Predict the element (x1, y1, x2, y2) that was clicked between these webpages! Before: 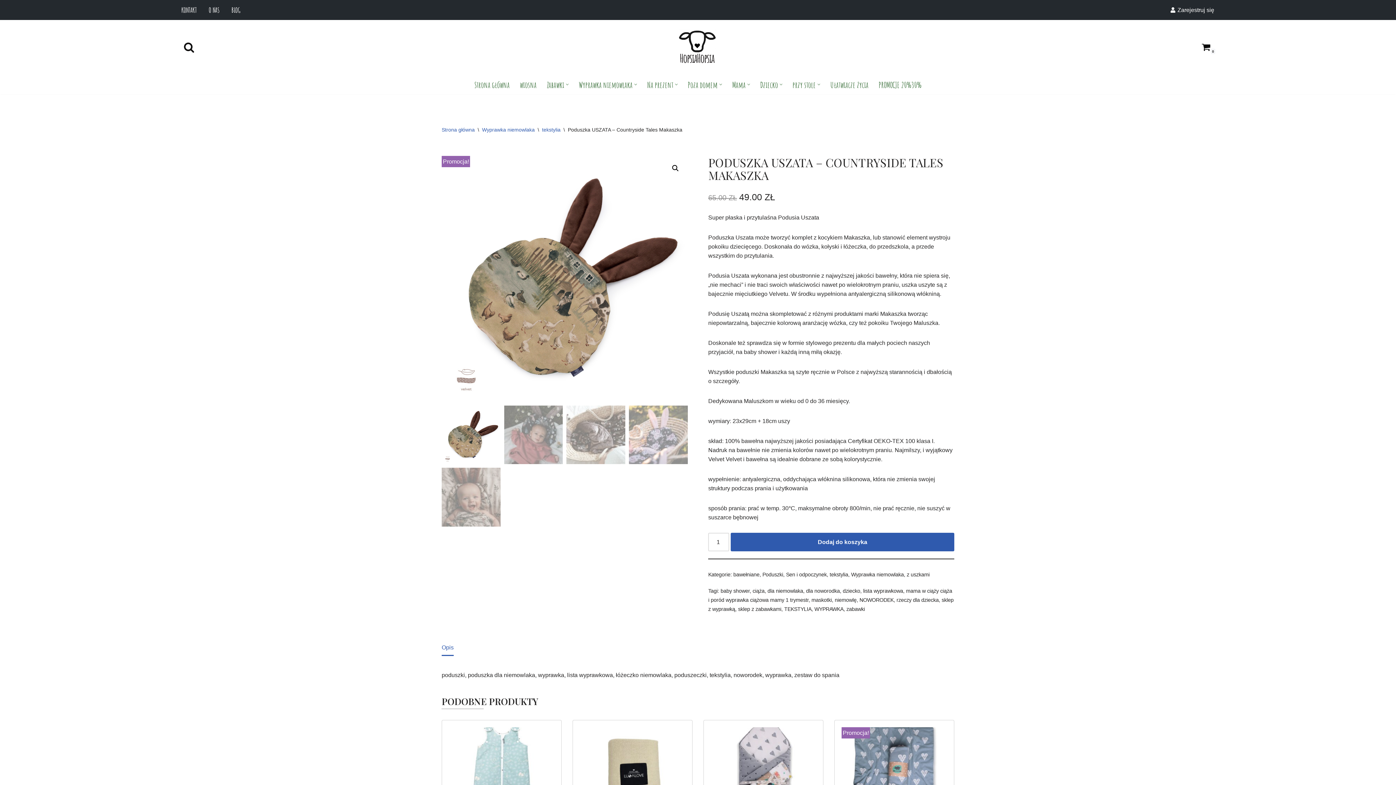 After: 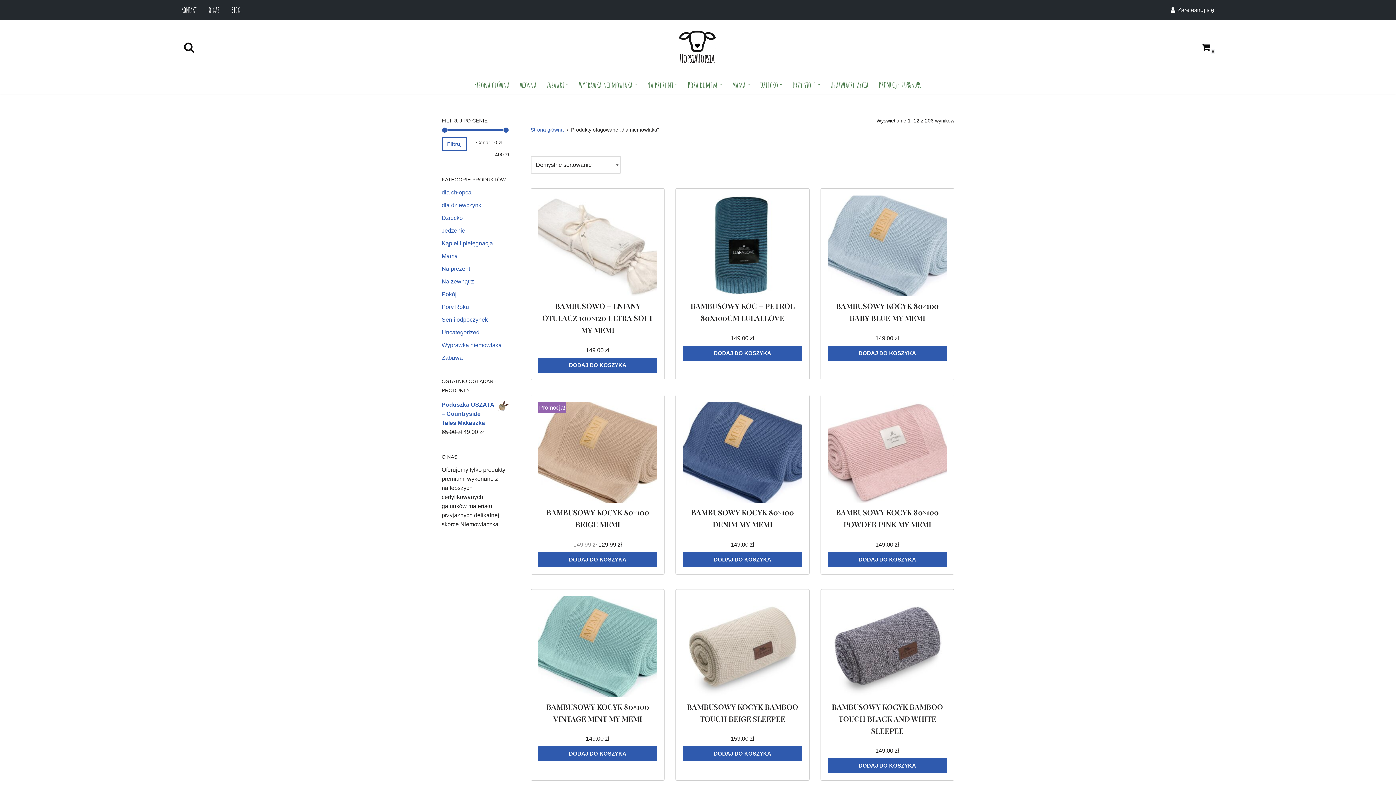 Action: bbox: (767, 588, 803, 594) label: dla niemowlaka